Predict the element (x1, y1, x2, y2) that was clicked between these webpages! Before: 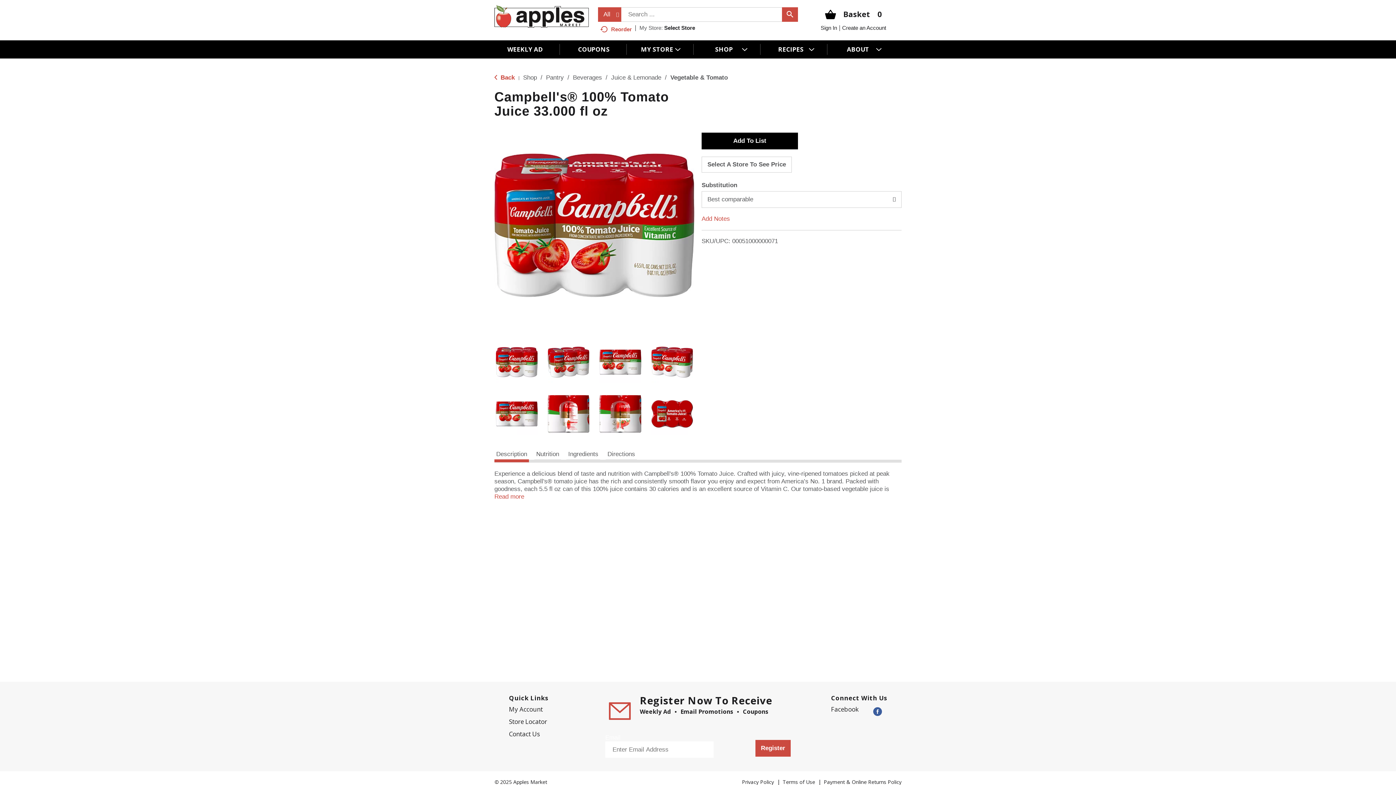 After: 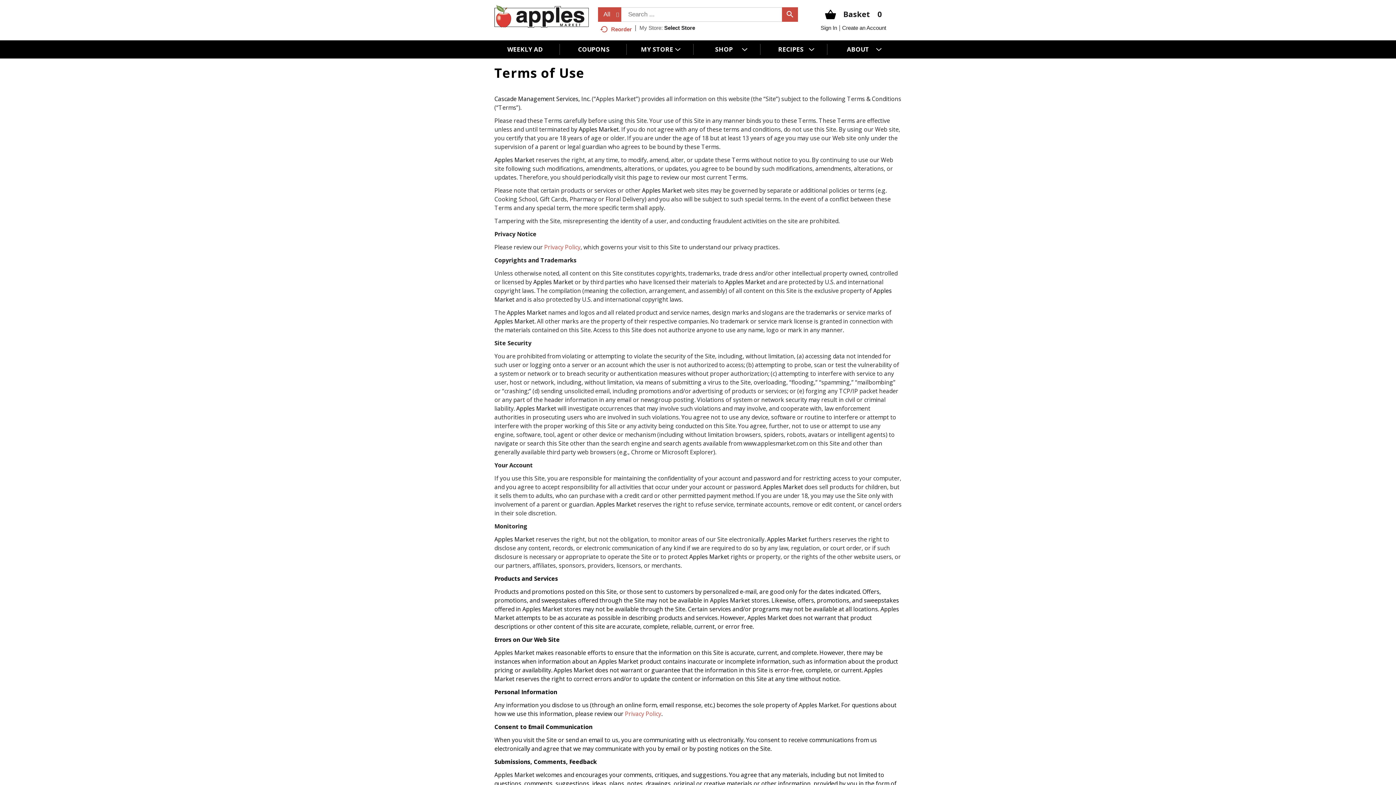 Action: label: Terms of Use bbox: (782, 778, 815, 786)